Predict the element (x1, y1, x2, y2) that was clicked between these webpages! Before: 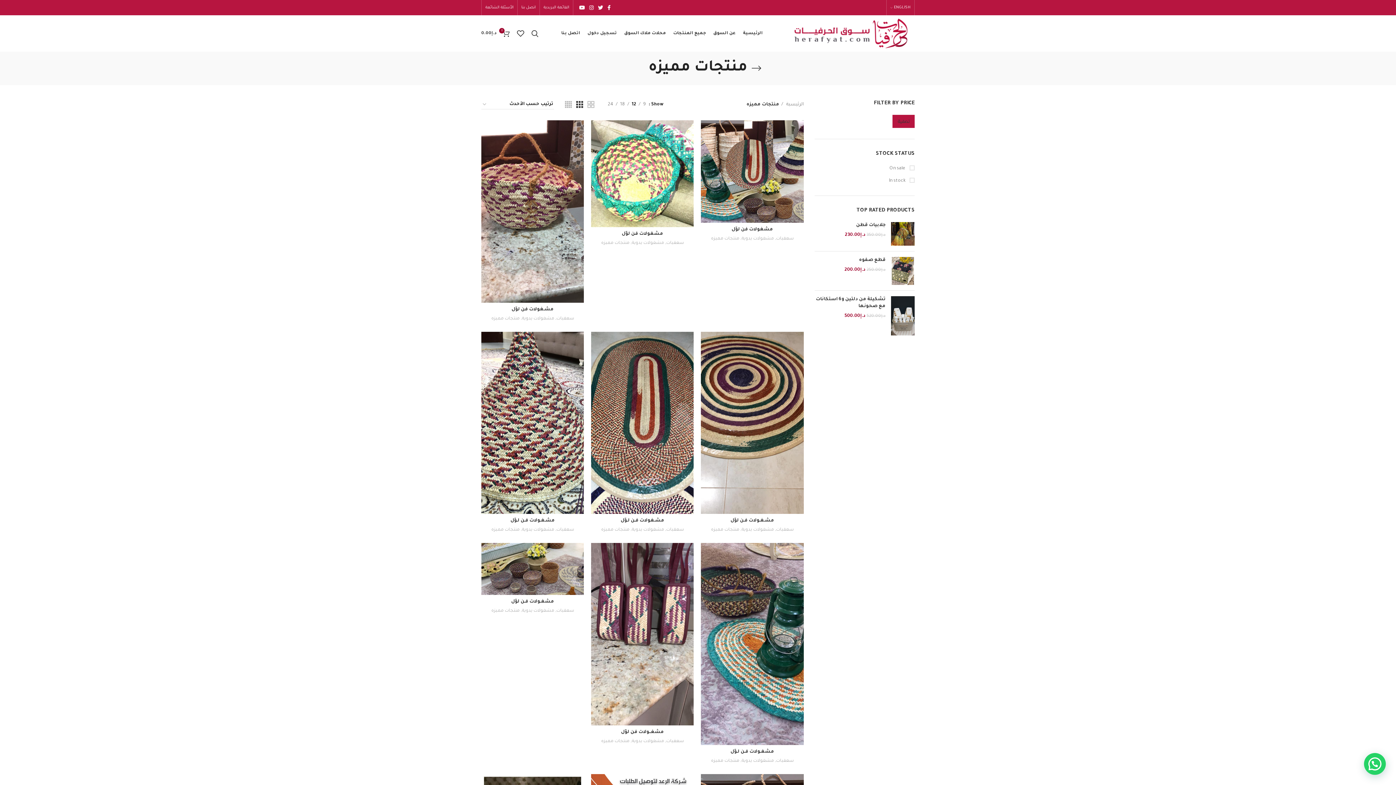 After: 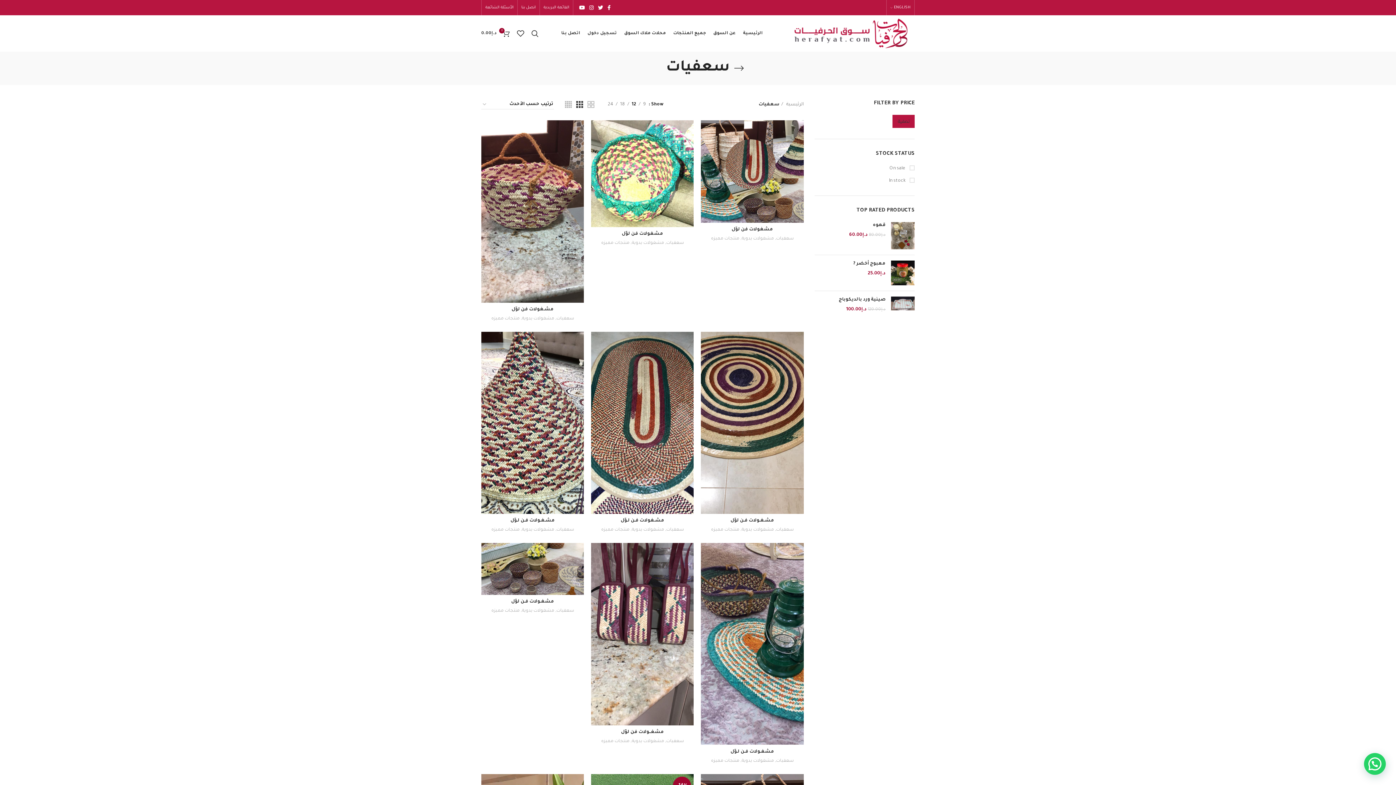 Action: bbox: (776, 526, 793, 534) label: سعفيات